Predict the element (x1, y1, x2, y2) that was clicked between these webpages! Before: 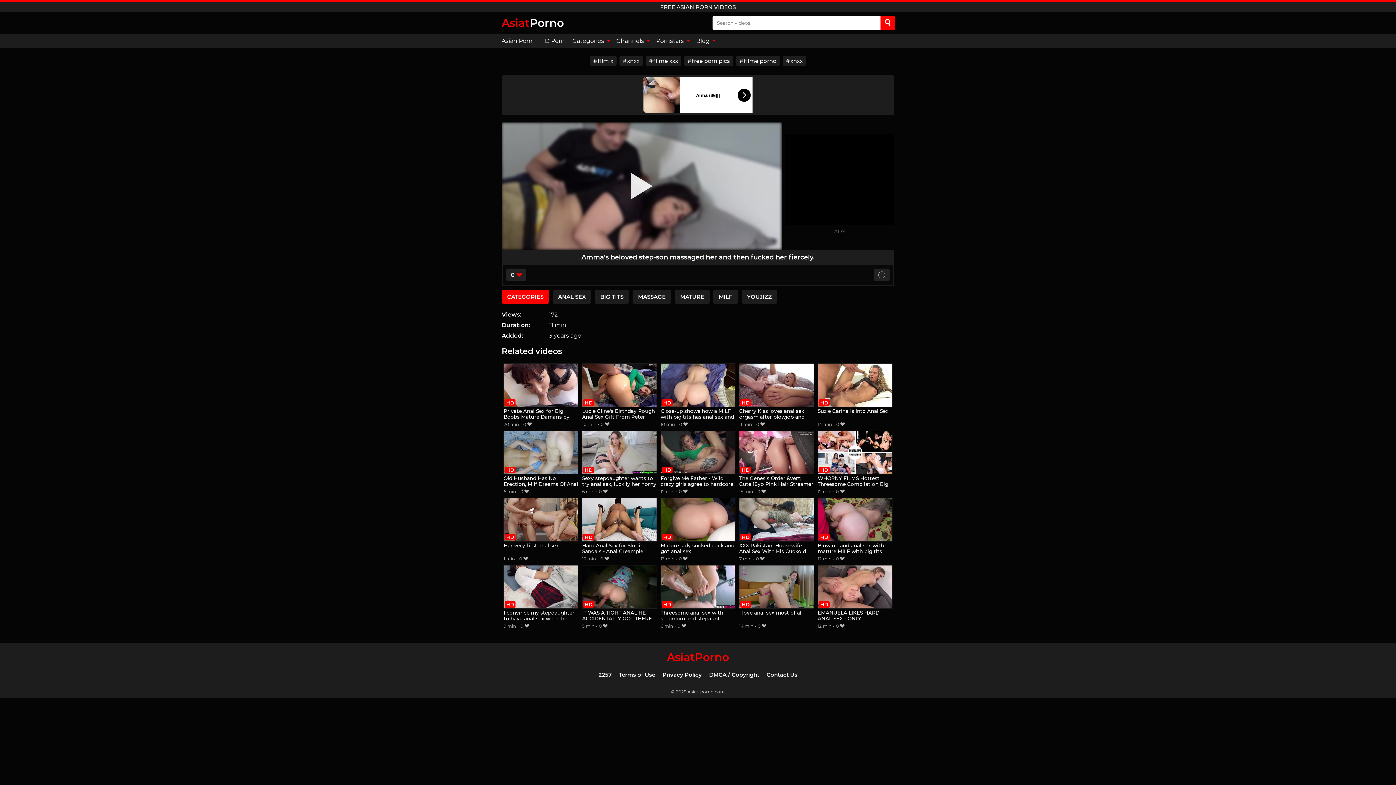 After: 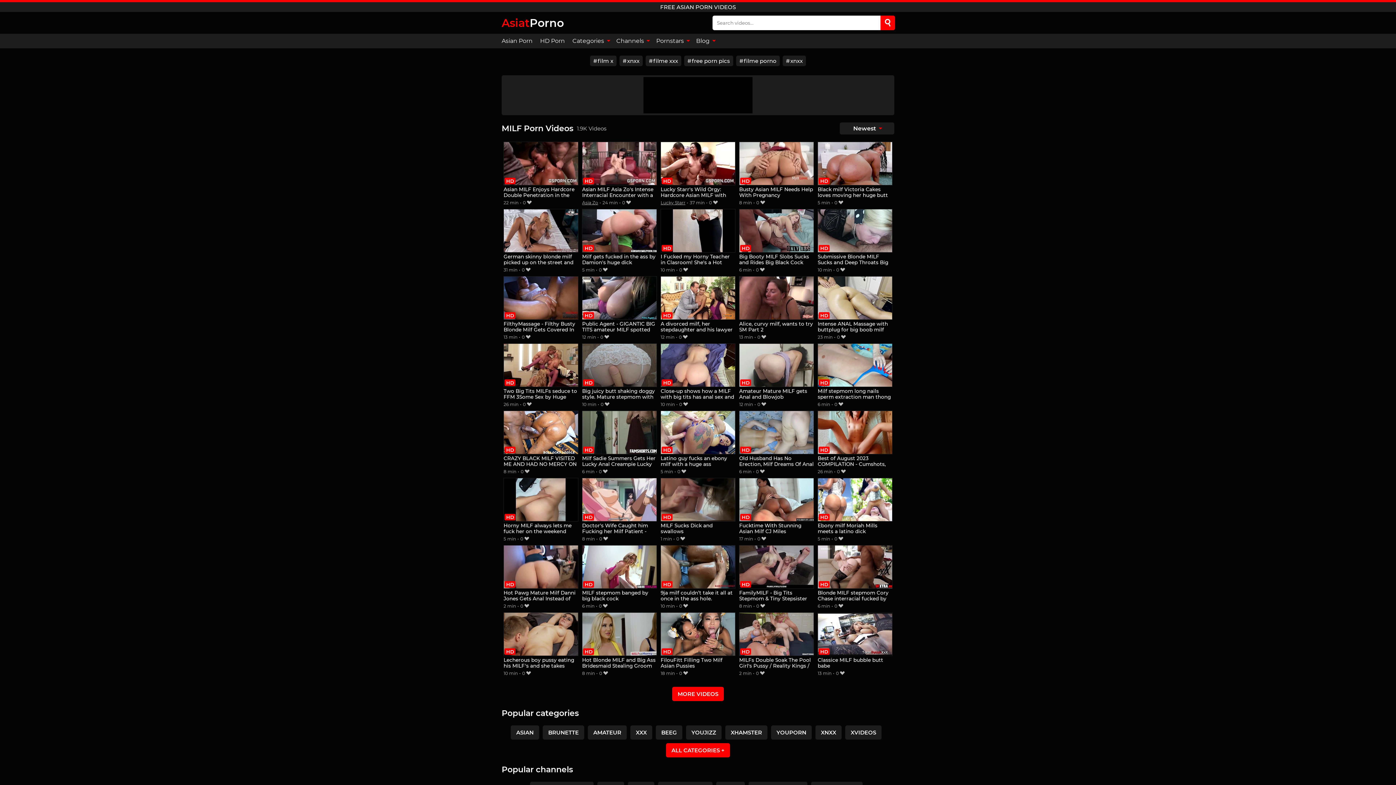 Action: bbox: (713, 289, 738, 303) label: MILF